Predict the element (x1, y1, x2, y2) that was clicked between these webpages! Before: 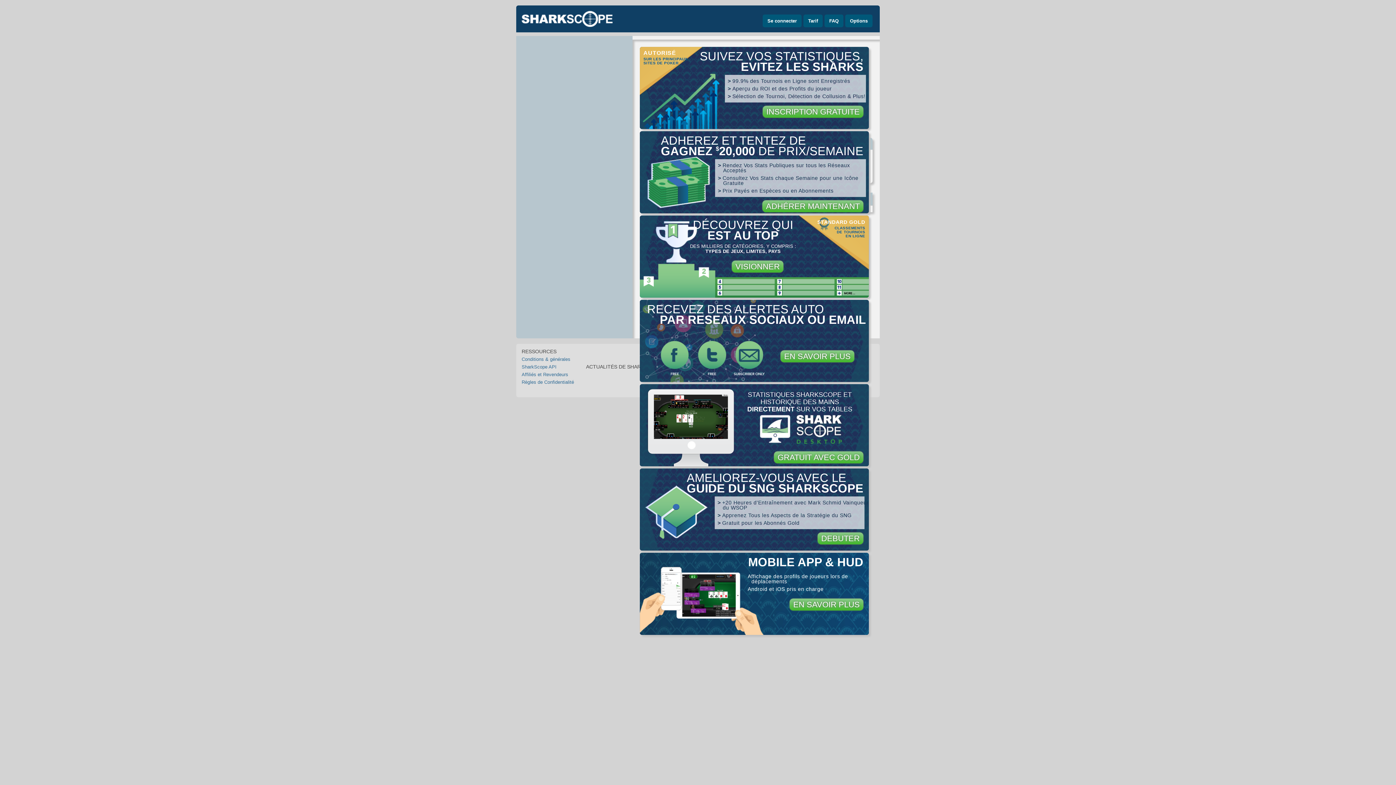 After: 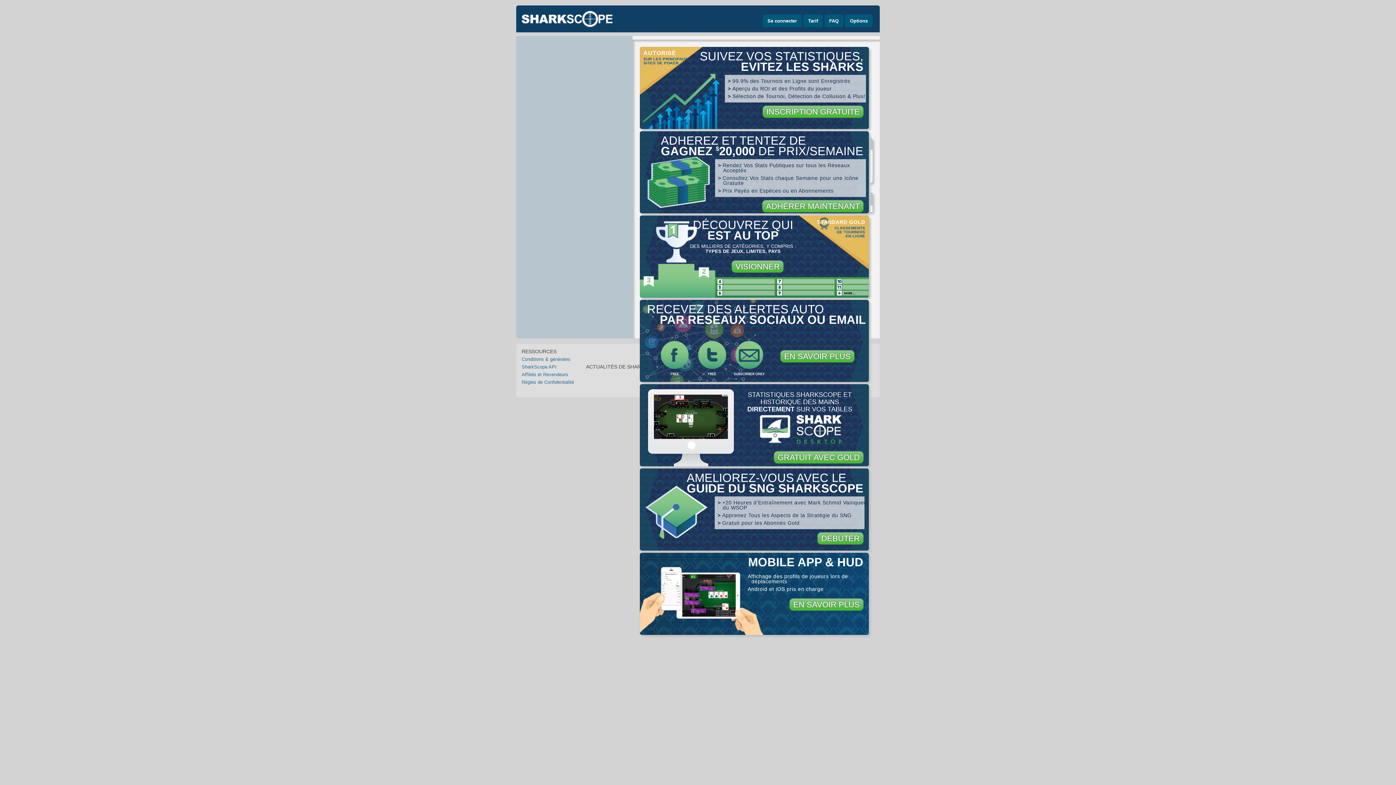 Action: label: EN SAVOIR PLUS bbox: (793, 600, 860, 609)